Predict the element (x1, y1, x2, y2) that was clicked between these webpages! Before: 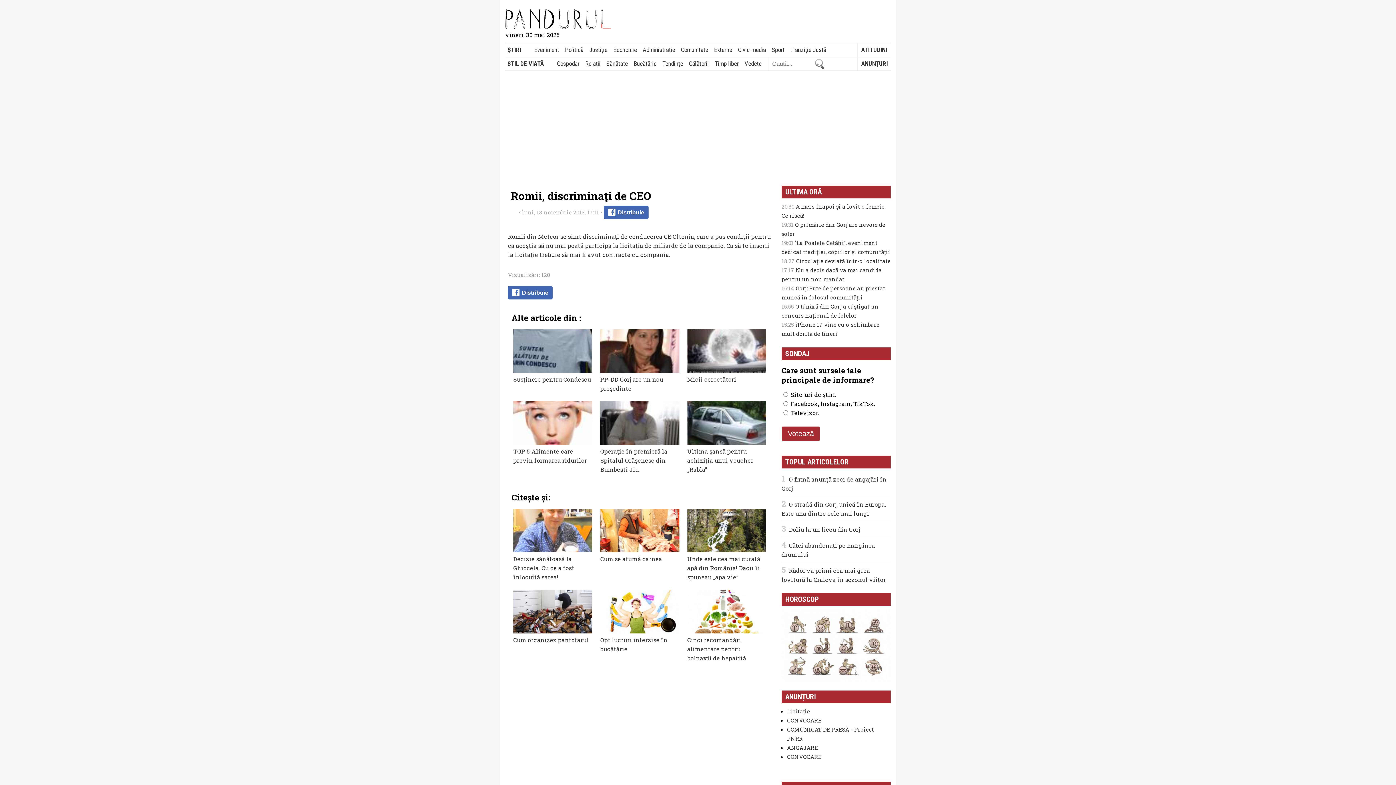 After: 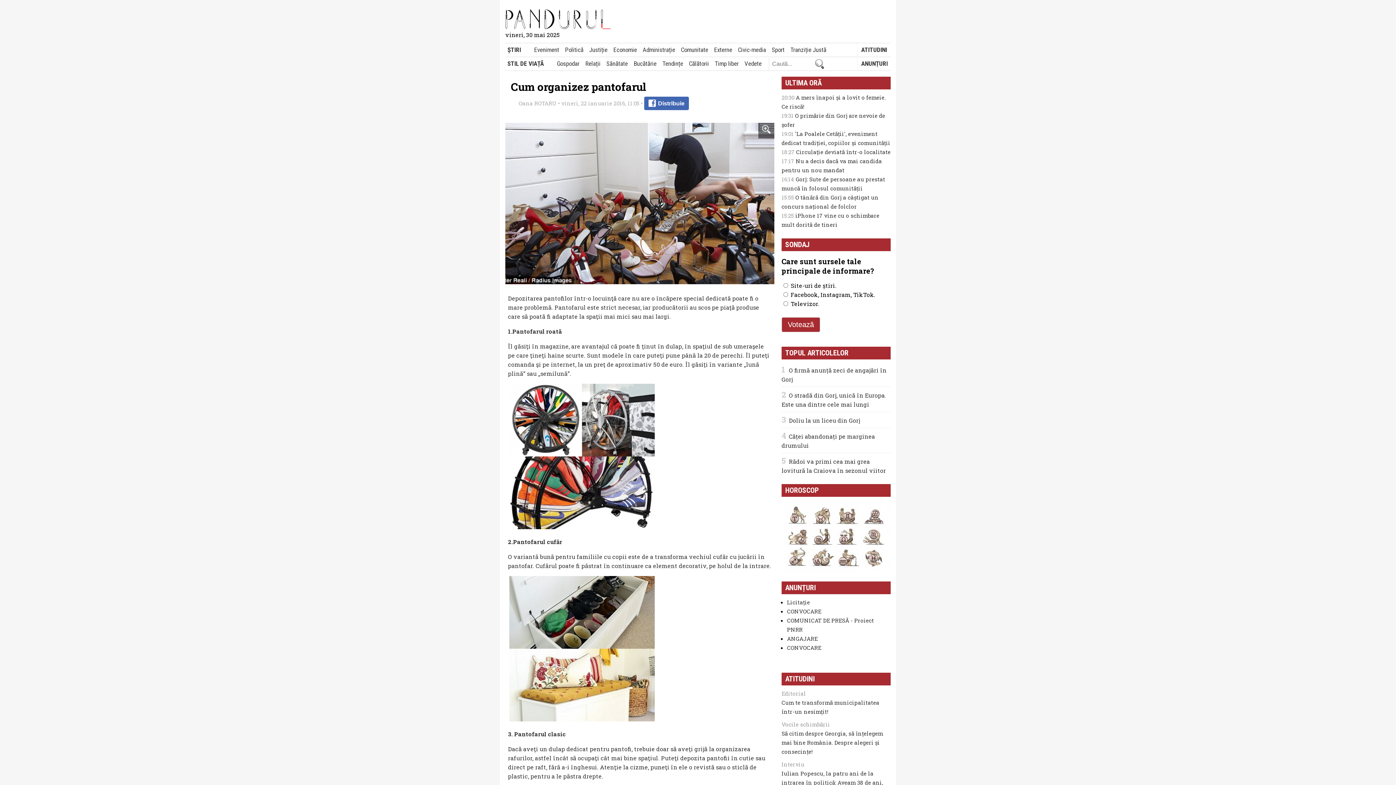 Action: label: Cum organizez pantofarul bbox: (513, 590, 592, 644)